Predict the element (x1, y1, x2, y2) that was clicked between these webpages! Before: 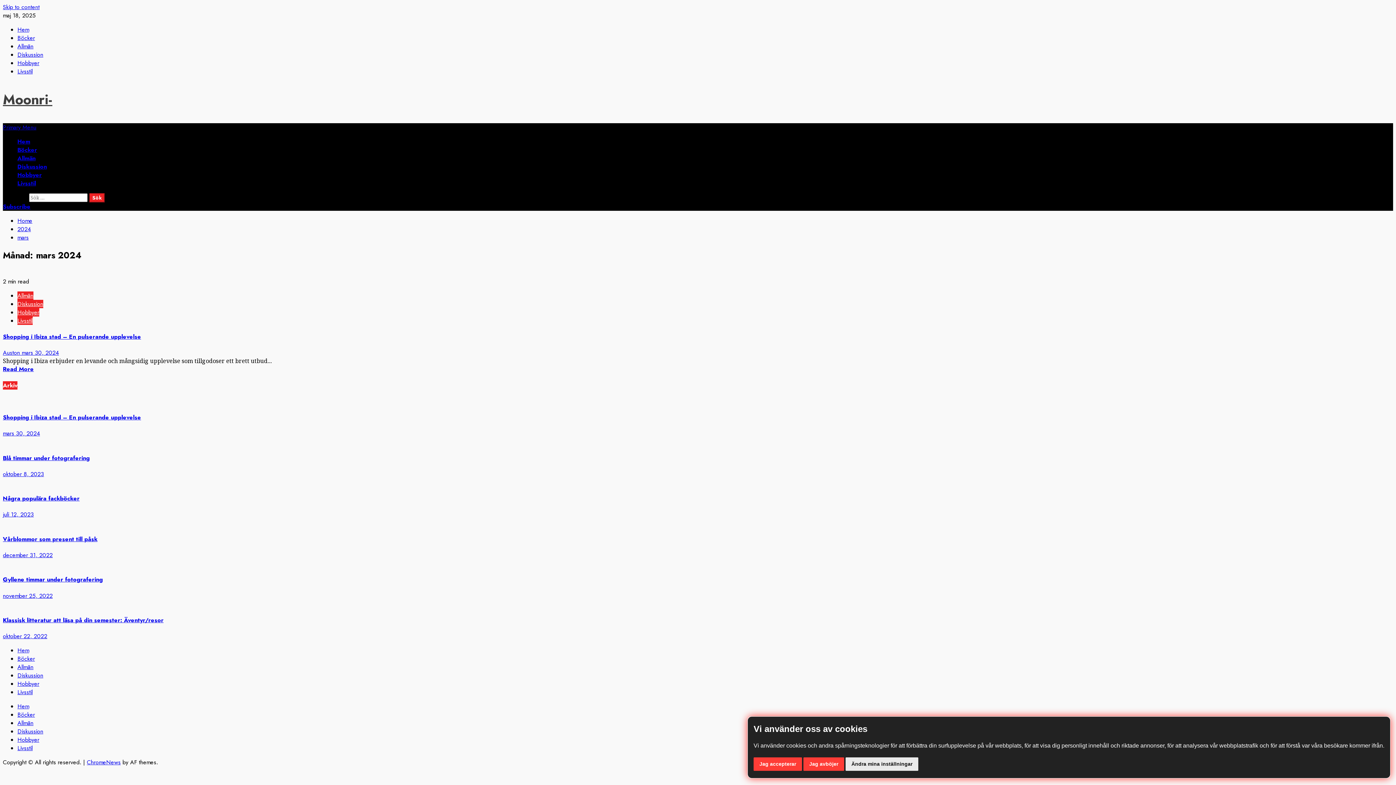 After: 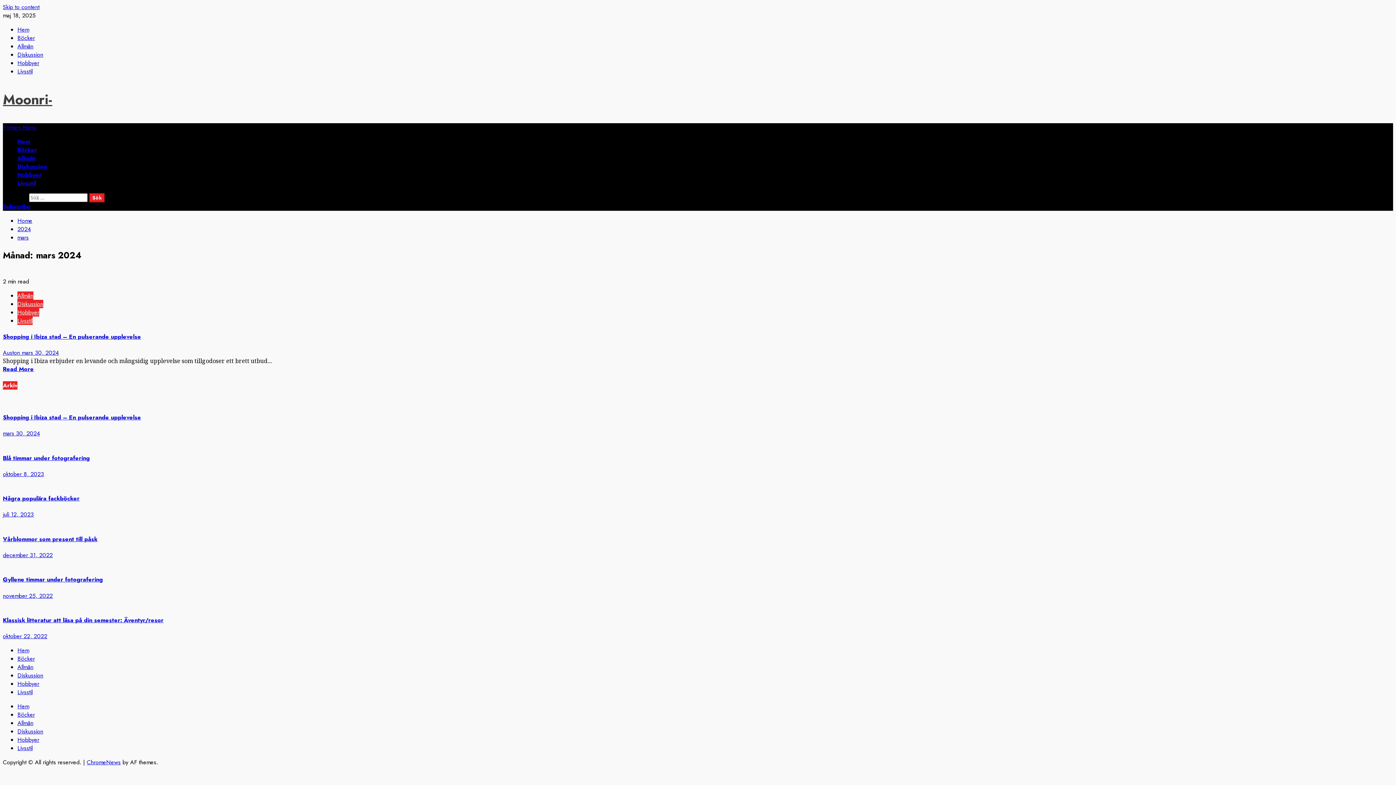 Action: label: Jag avböjer bbox: (803, 757, 844, 771)